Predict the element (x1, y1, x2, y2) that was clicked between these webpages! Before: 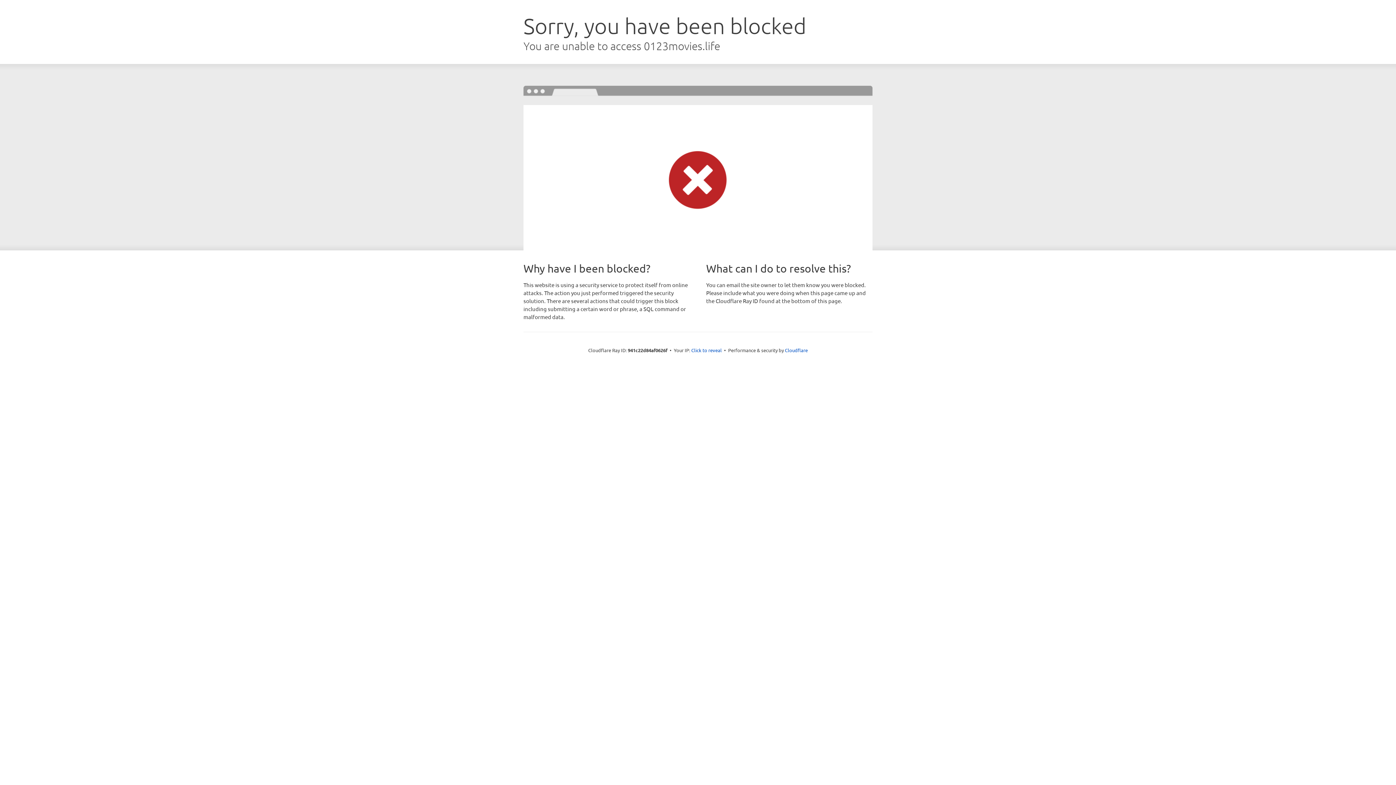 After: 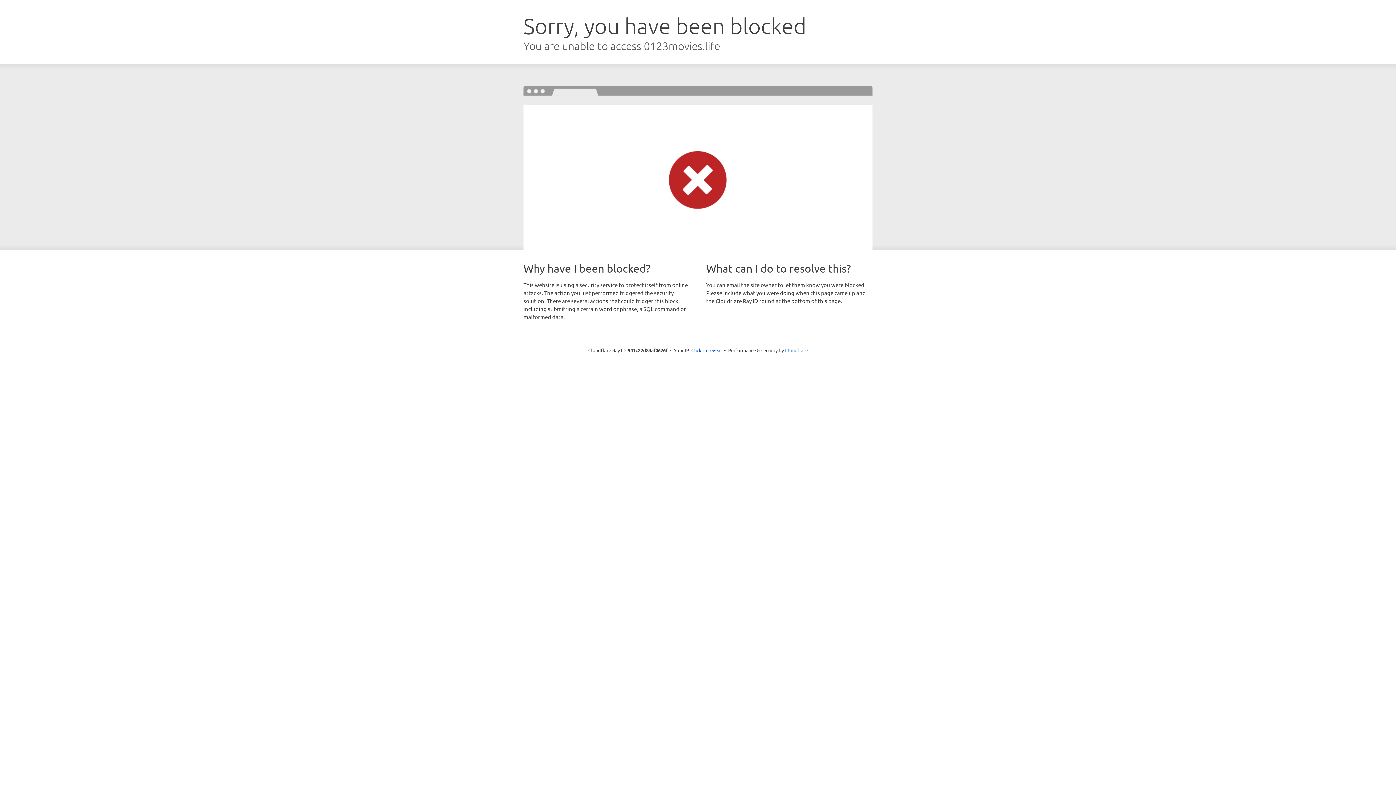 Action: bbox: (785, 347, 808, 353) label: Cloudflare